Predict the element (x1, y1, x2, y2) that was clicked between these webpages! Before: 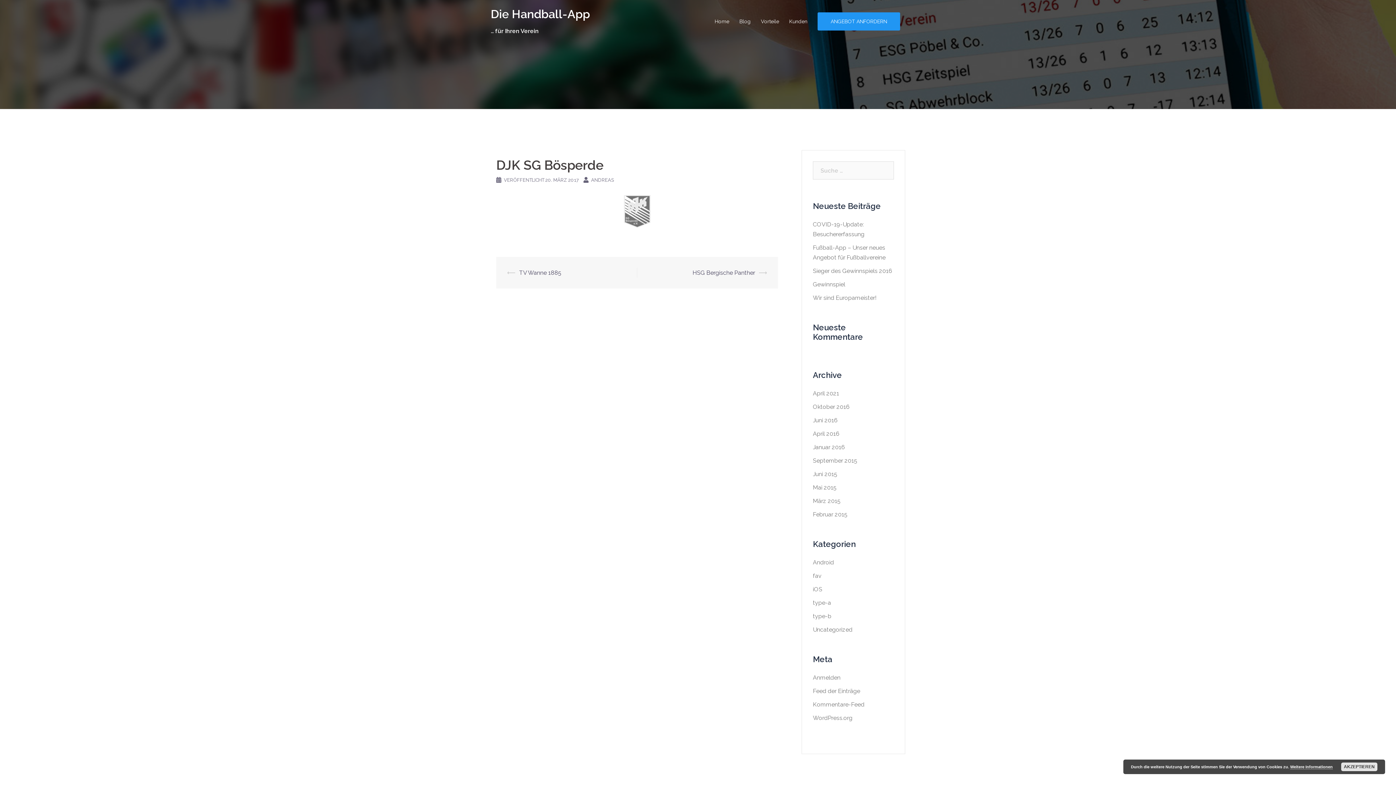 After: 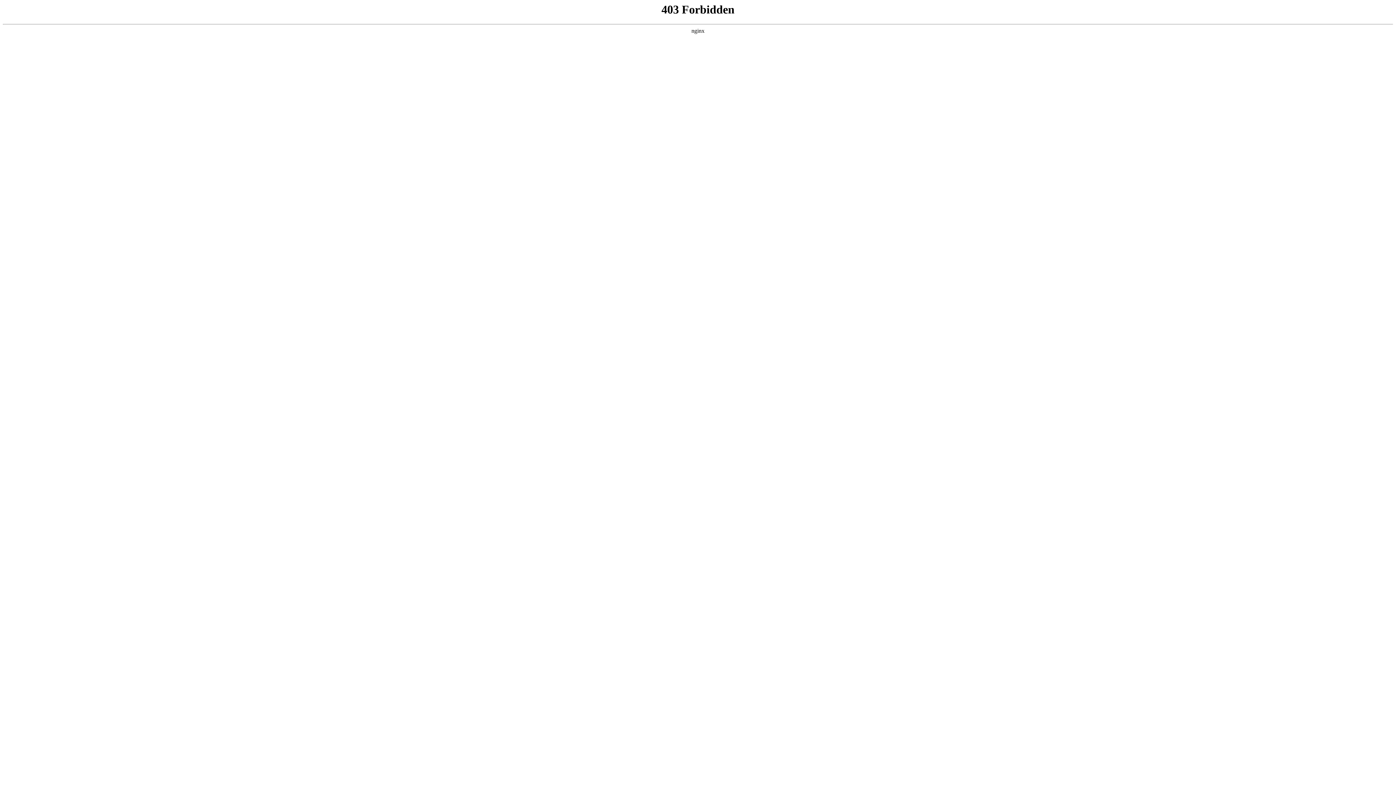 Action: label: WordPress.org bbox: (813, 714, 852, 721)